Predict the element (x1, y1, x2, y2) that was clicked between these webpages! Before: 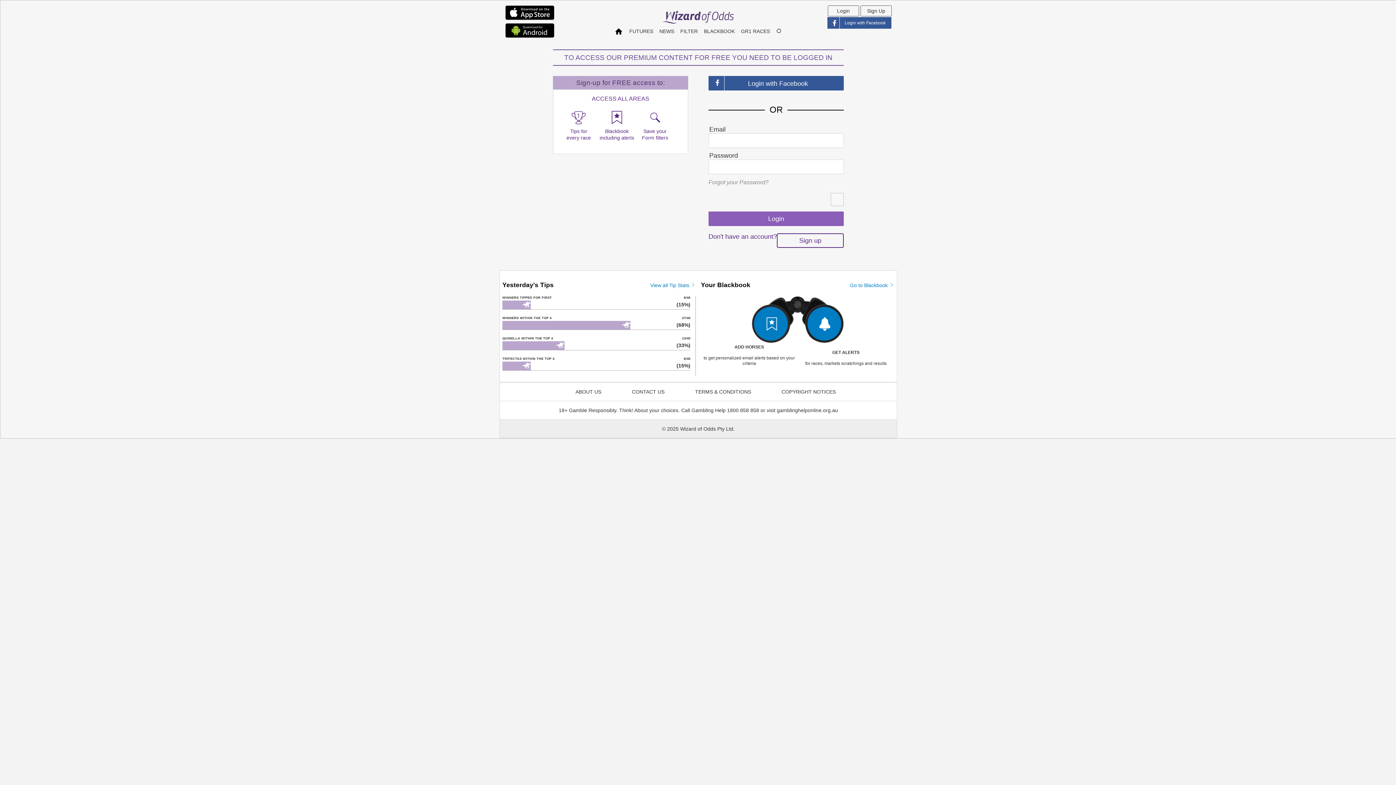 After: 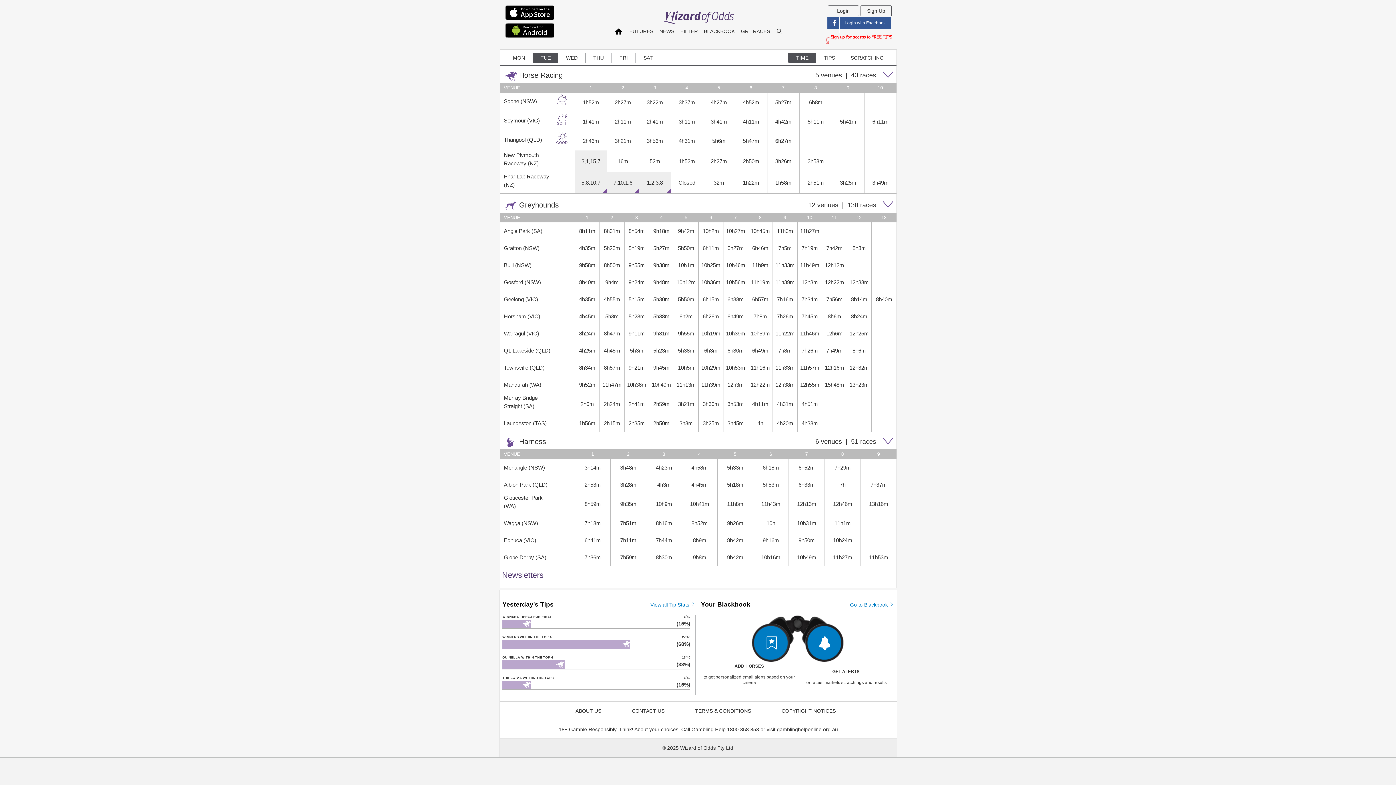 Action: bbox: (614, 31, 623, 36)